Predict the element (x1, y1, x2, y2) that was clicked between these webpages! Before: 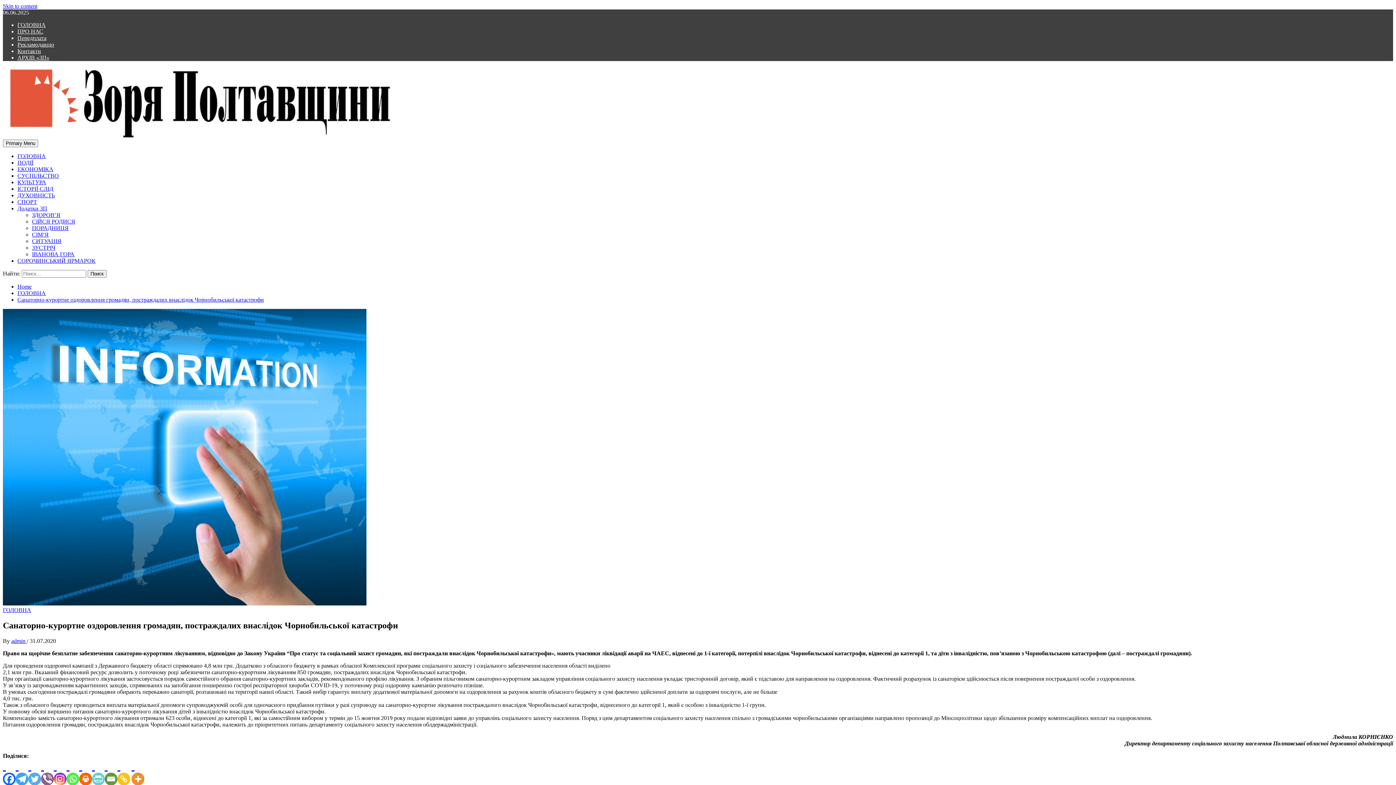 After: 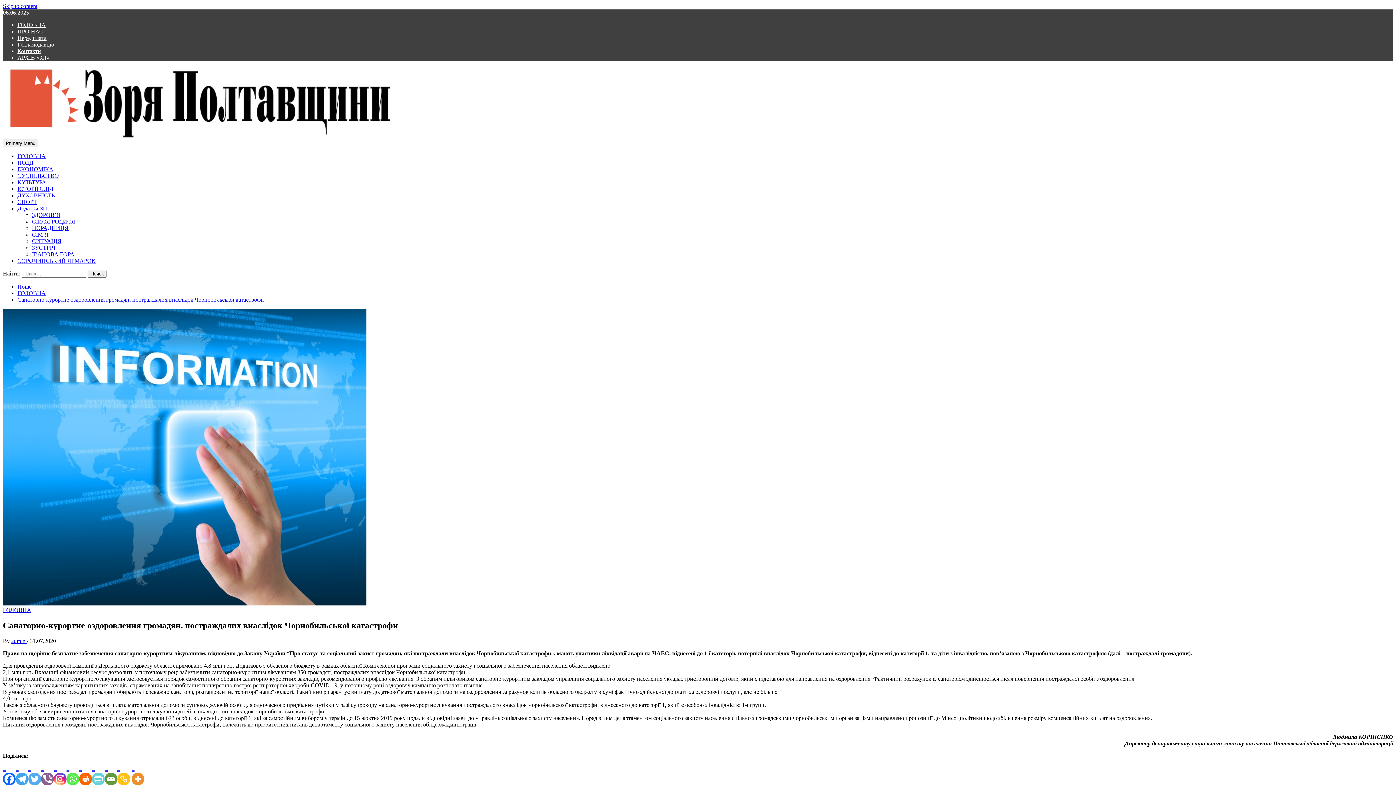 Action: bbox: (41, 759, 53, 785) label: Viber